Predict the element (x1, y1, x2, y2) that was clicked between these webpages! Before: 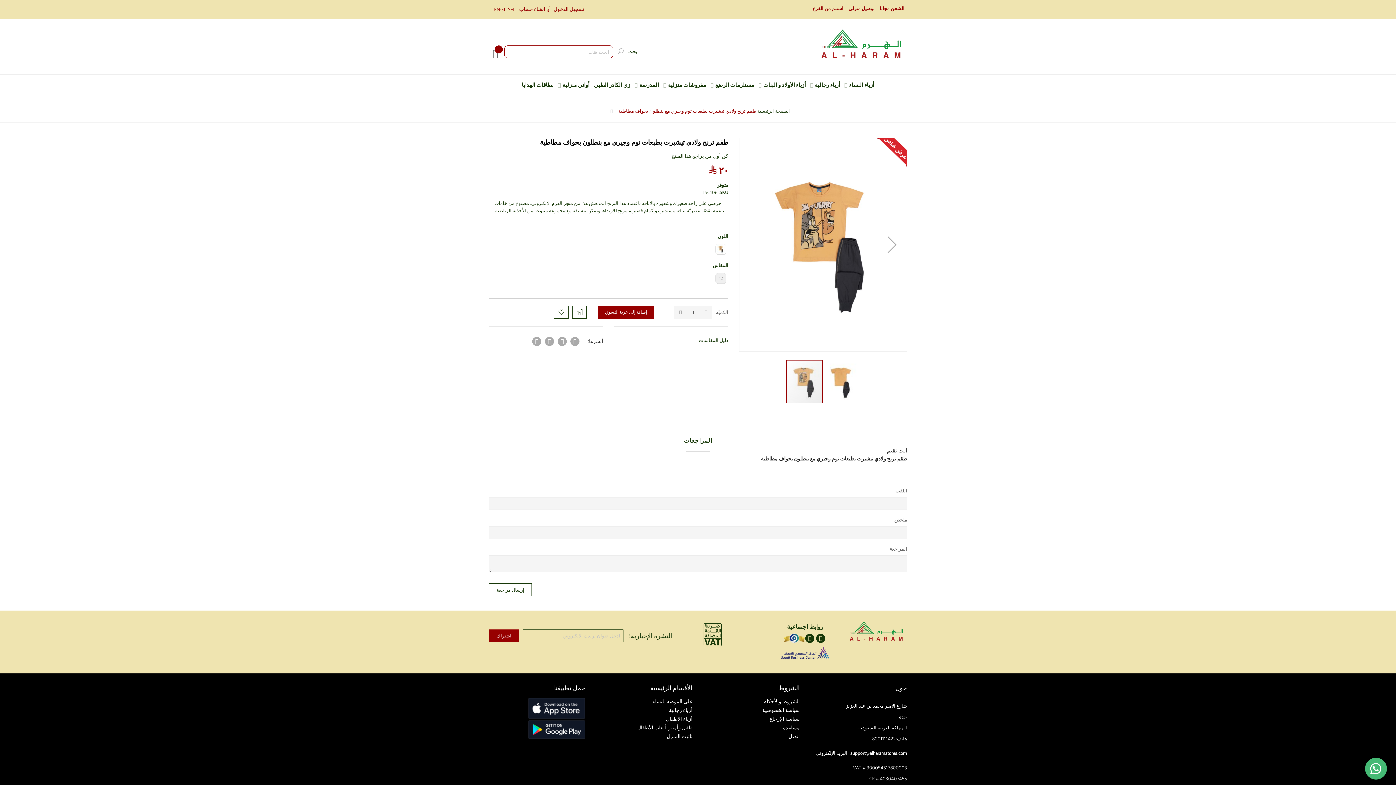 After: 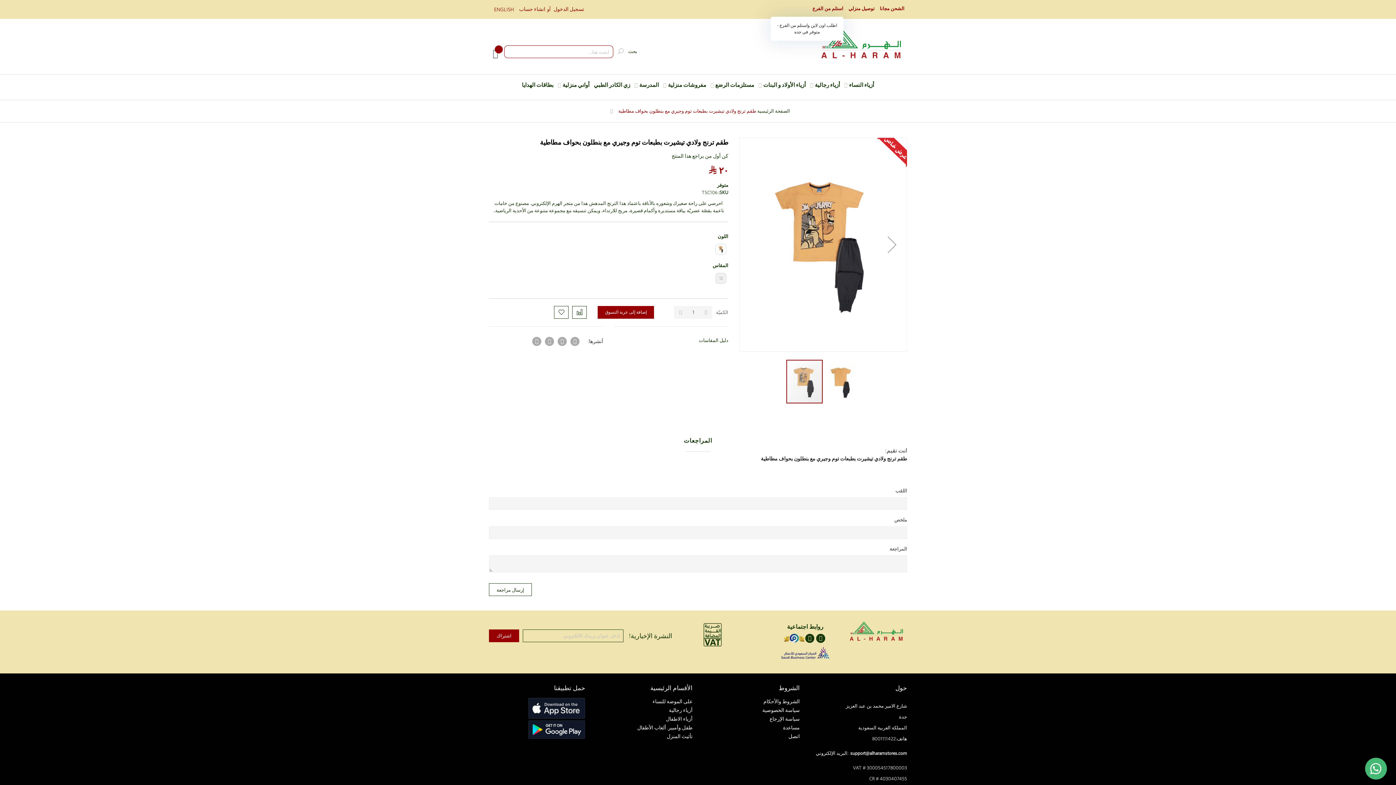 Action: label: استلم من الفرع bbox: (812, 5, 843, 11)